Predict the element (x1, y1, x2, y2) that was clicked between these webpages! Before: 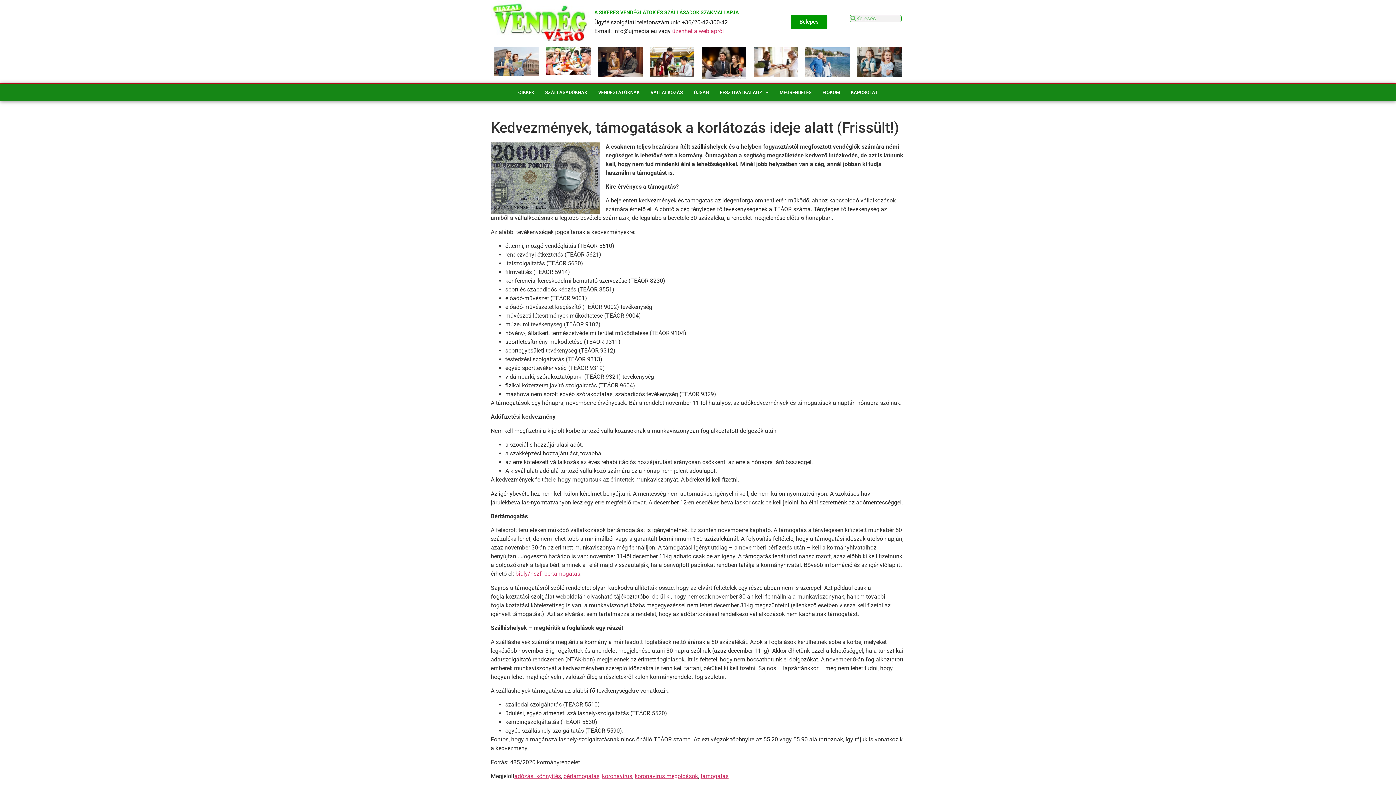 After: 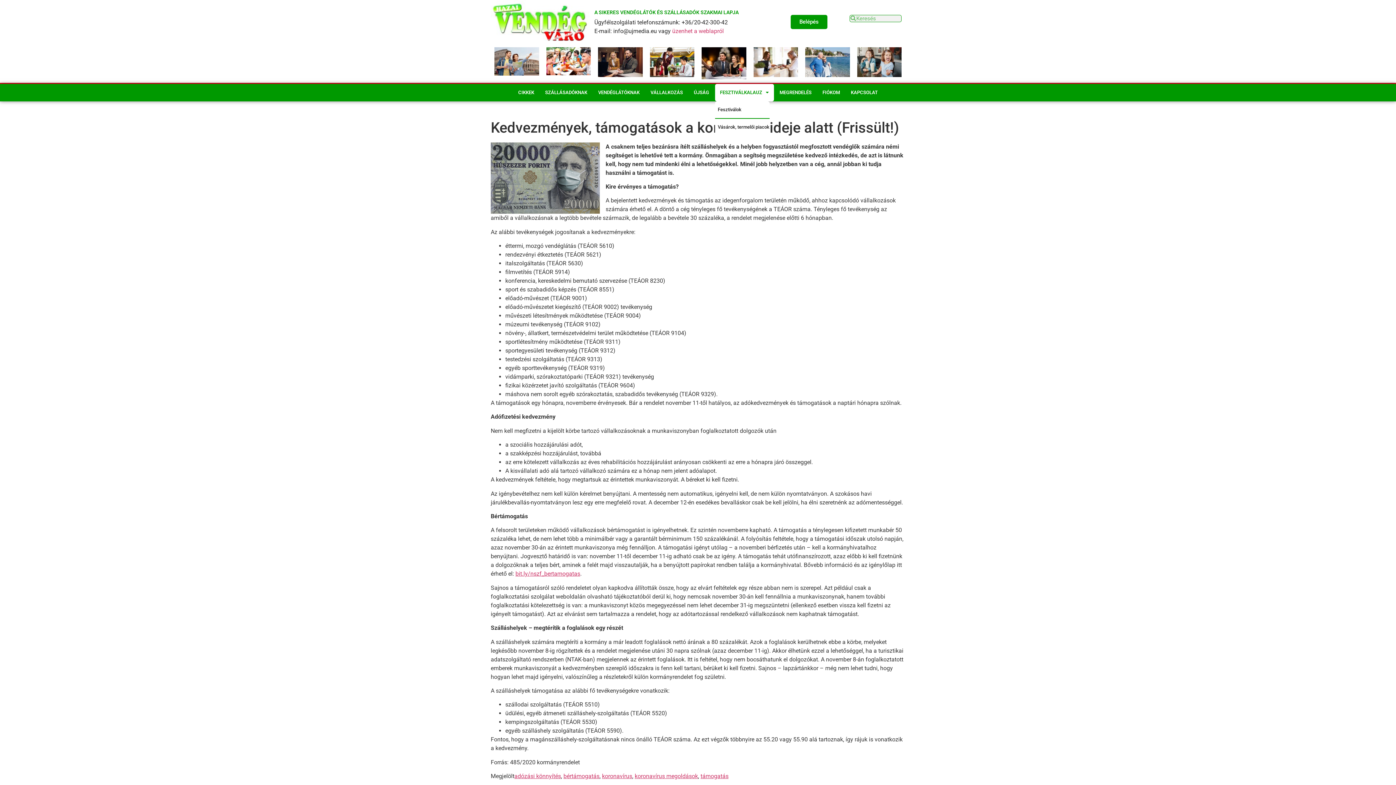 Action: label: FESZTIVÁLKALAUZ bbox: (715, 83, 774, 101)